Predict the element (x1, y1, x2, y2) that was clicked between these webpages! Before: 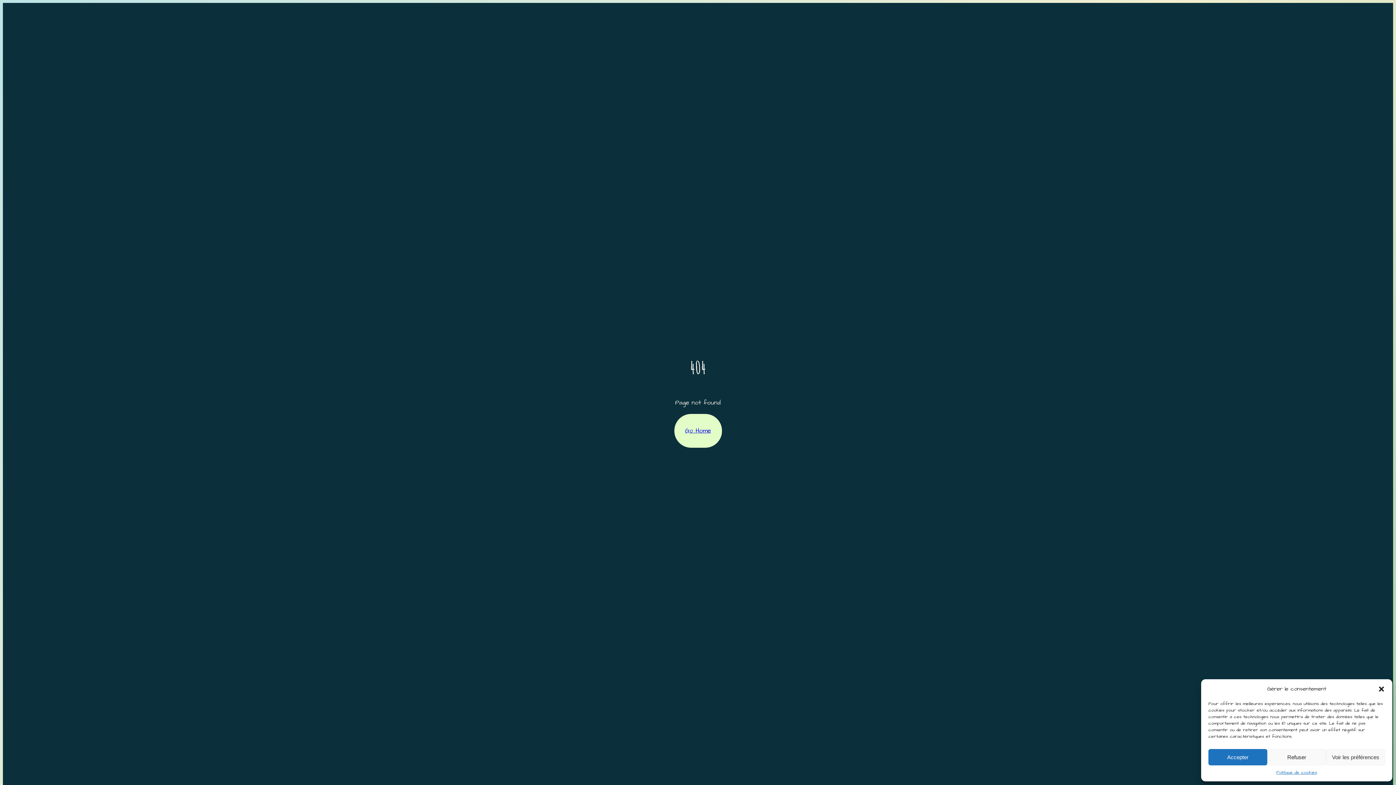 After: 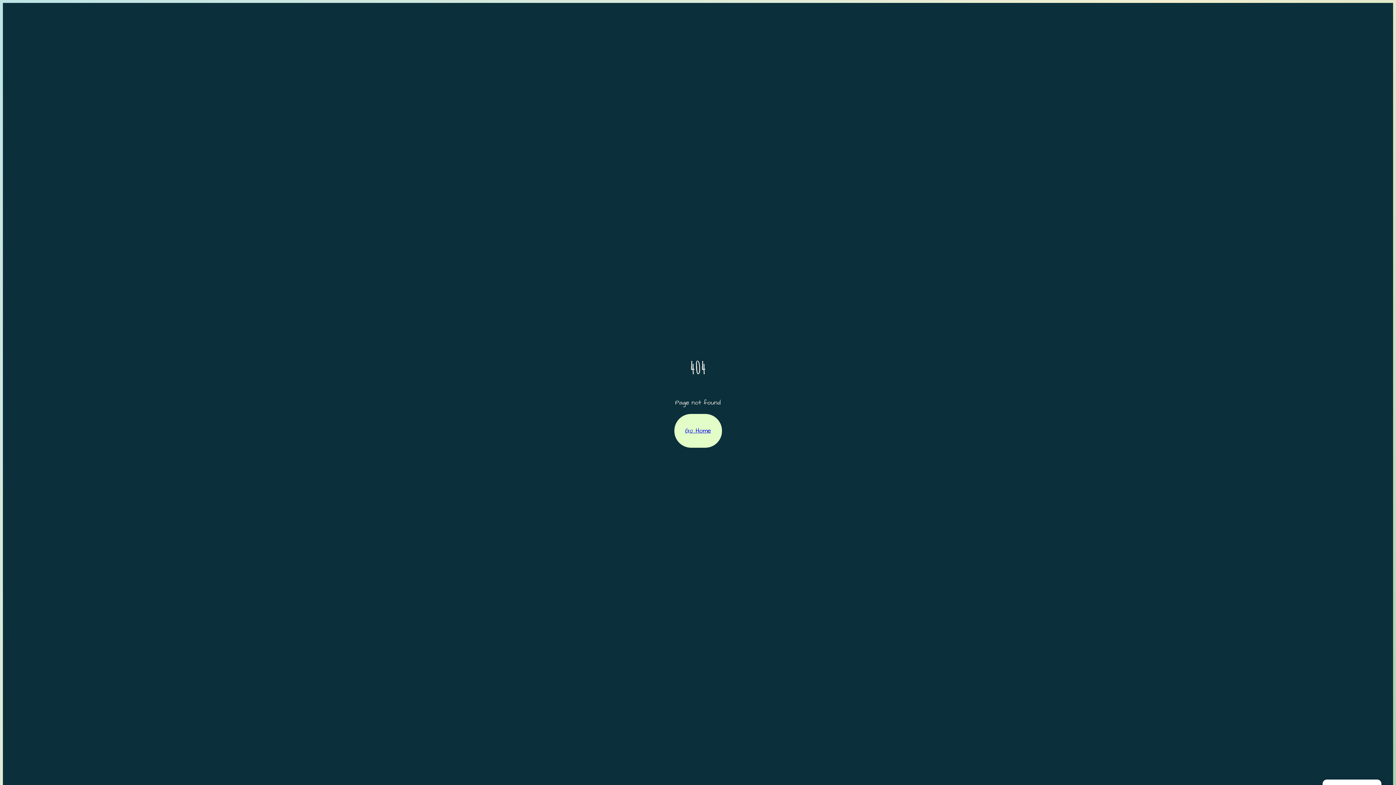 Action: label: Refuser bbox: (1267, 749, 1326, 765)